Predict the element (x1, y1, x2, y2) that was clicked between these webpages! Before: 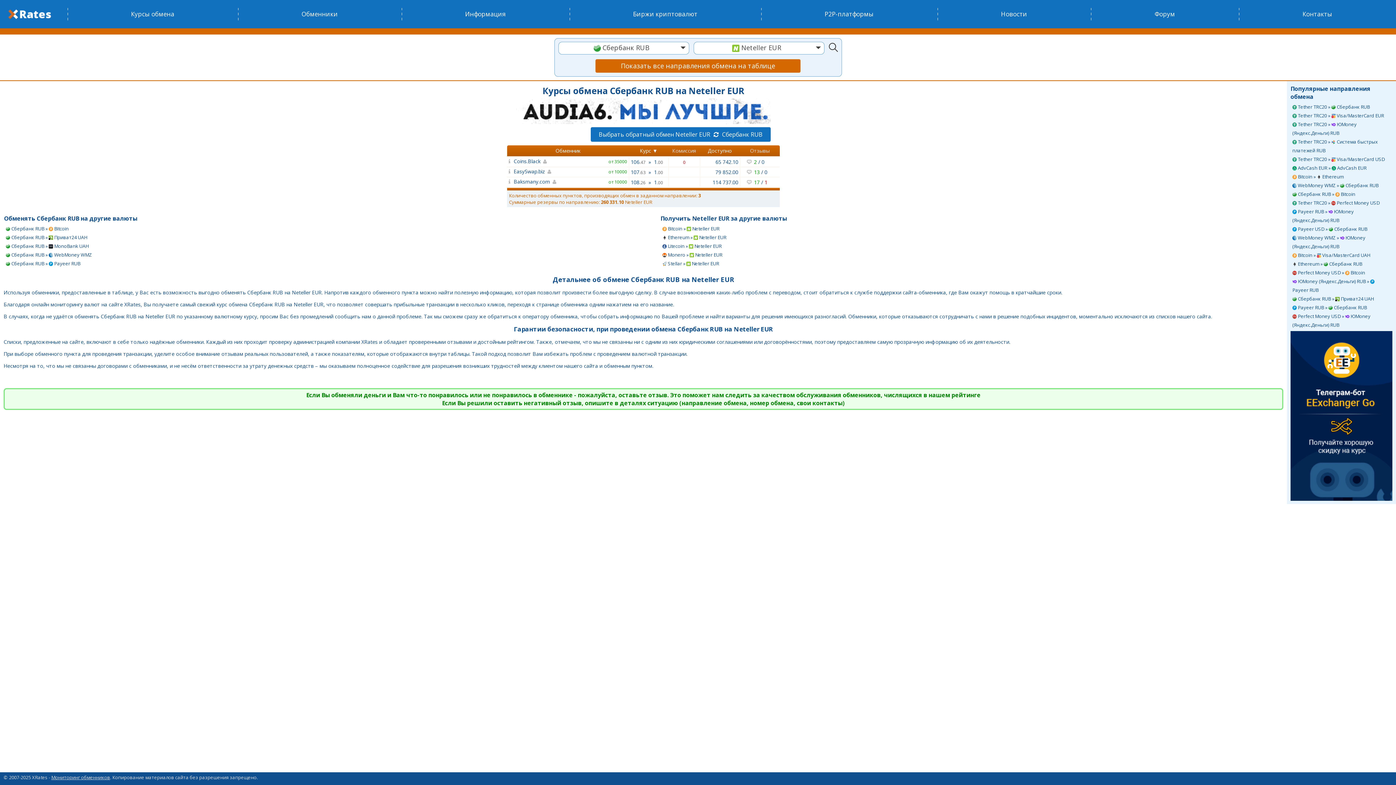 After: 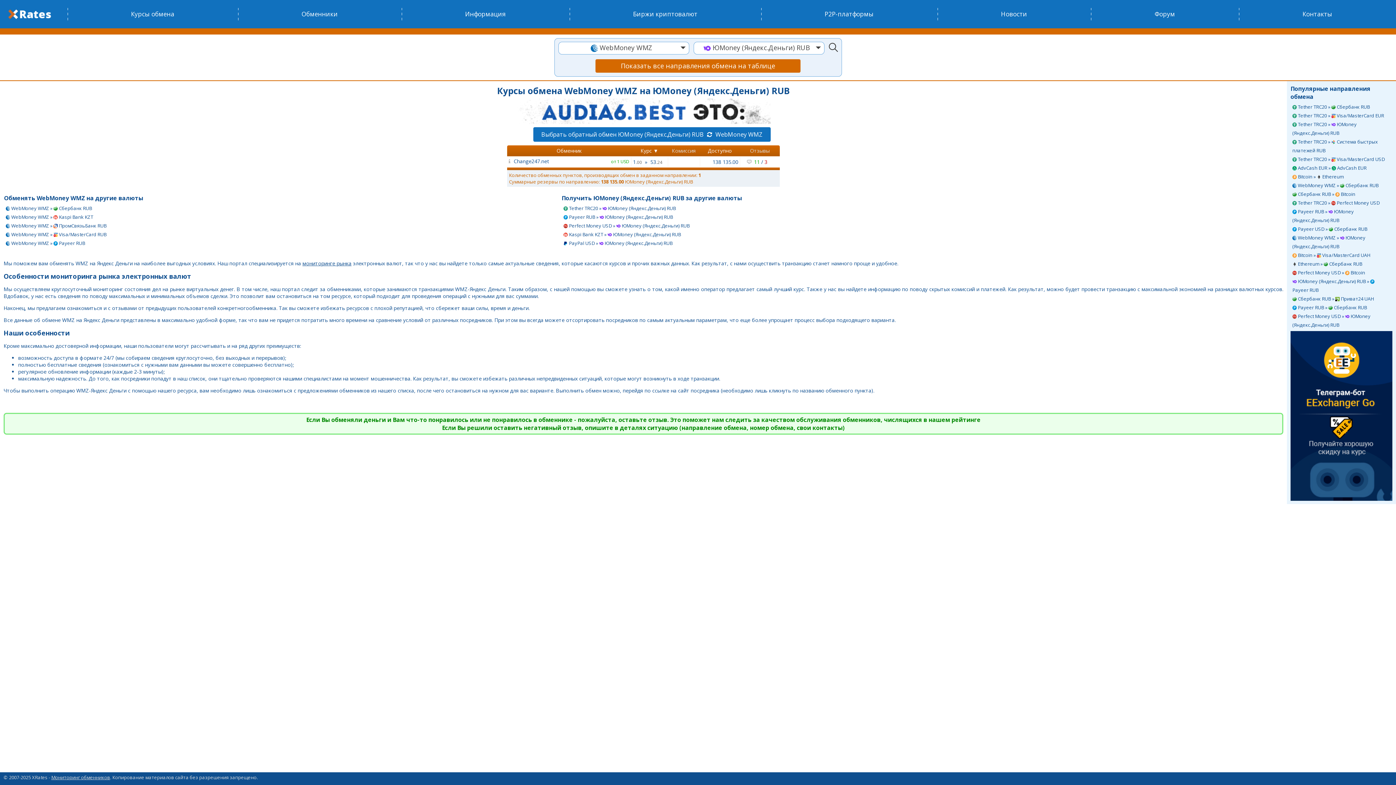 Action: label:  WebMoney WMZ »  ЮMoney (Яндекс.Деньги) RUB bbox: (1290, 233, 1392, 250)